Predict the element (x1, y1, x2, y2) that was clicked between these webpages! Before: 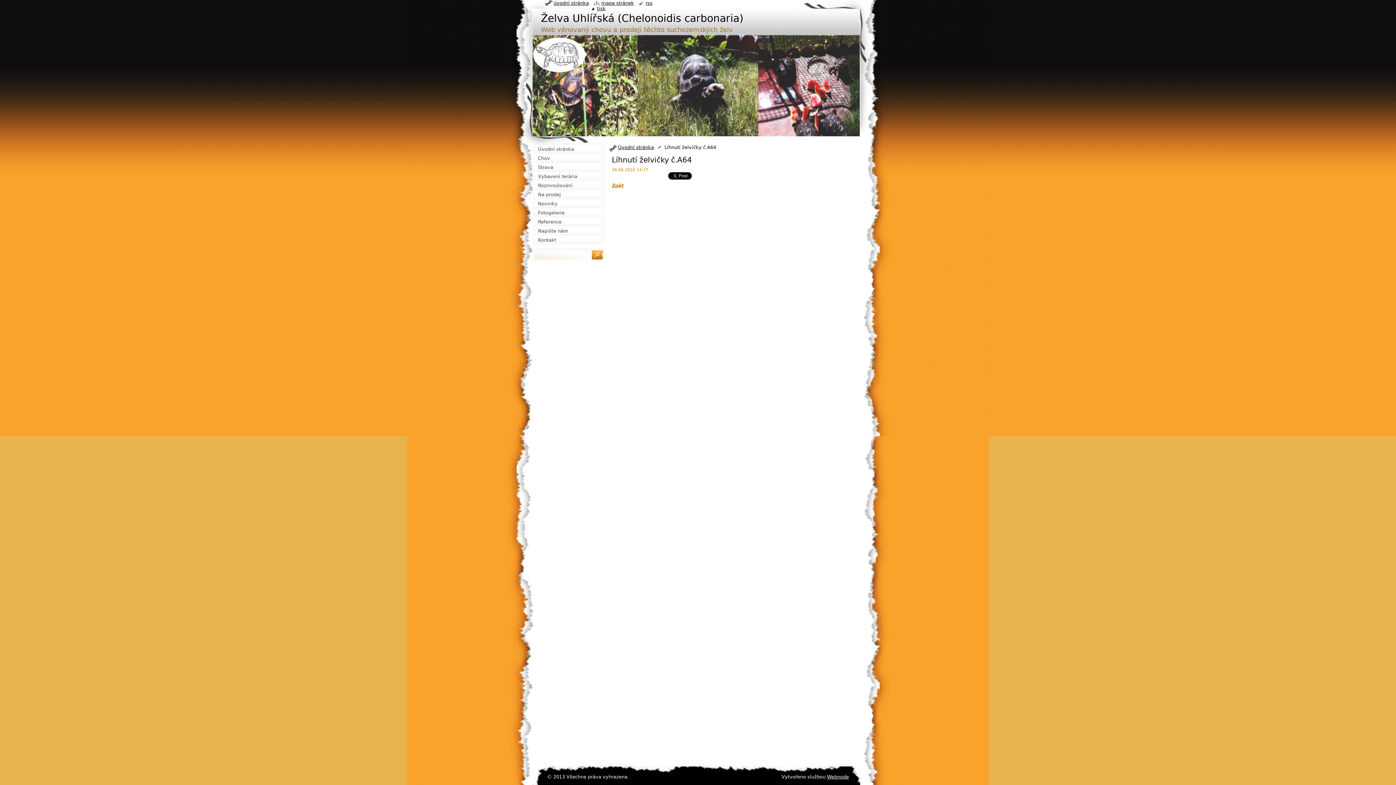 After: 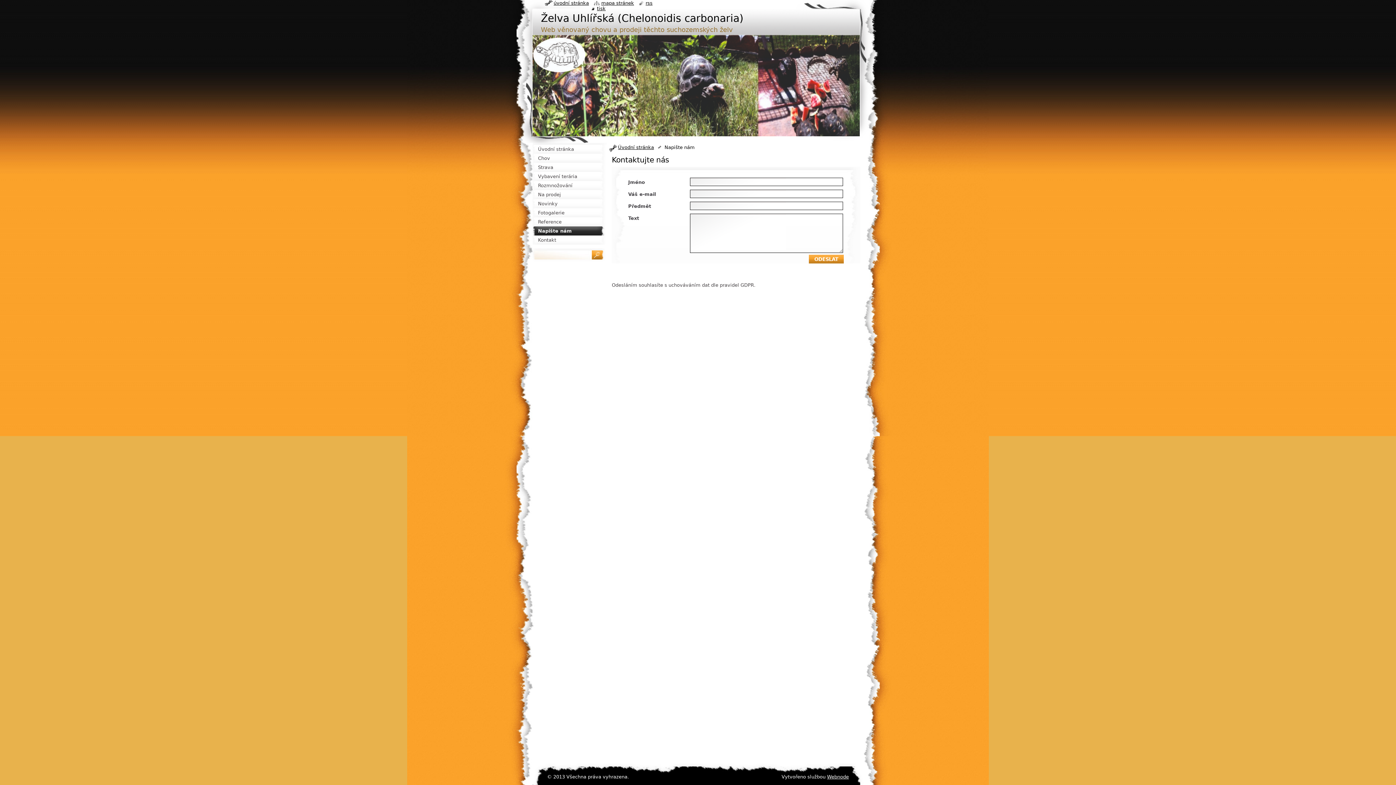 Action: bbox: (532, 226, 607, 235) label: Napište nám